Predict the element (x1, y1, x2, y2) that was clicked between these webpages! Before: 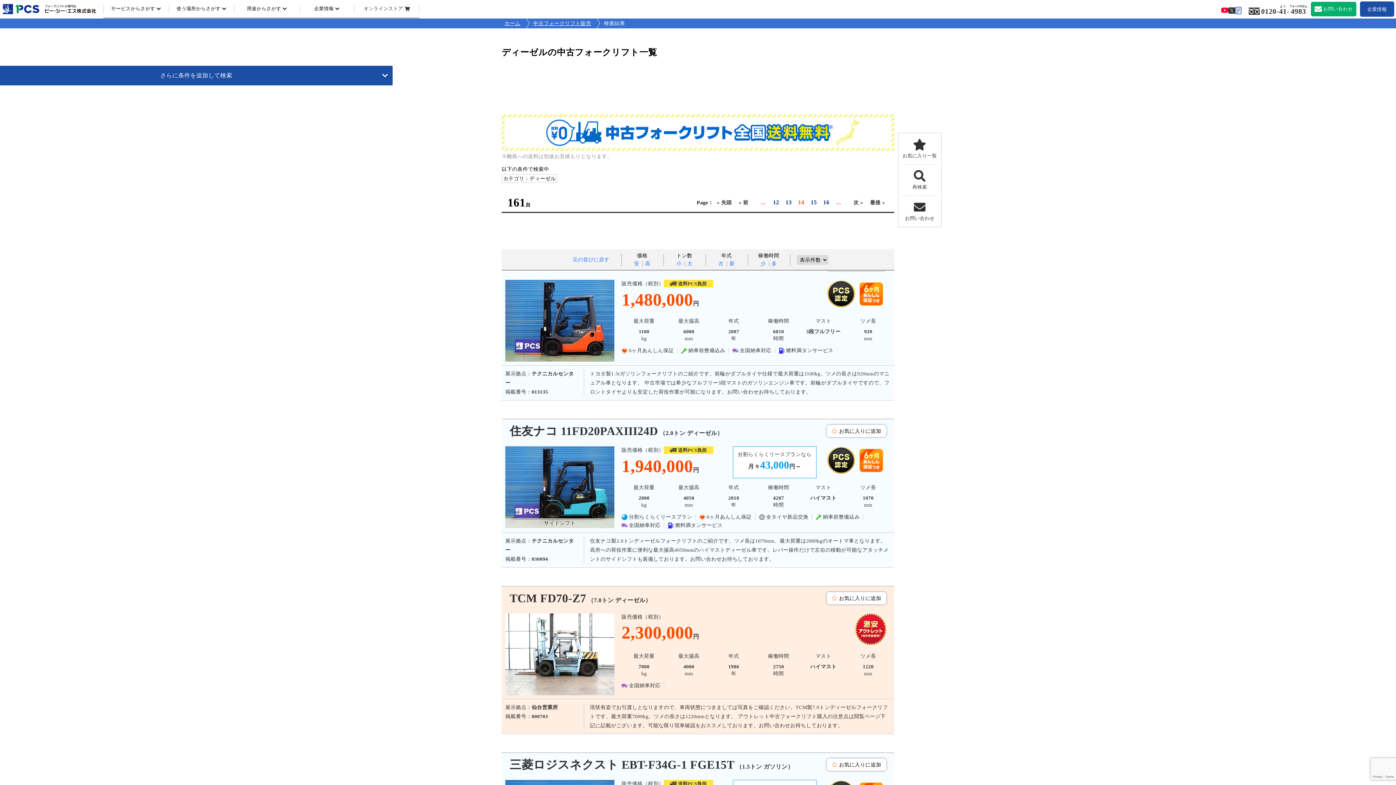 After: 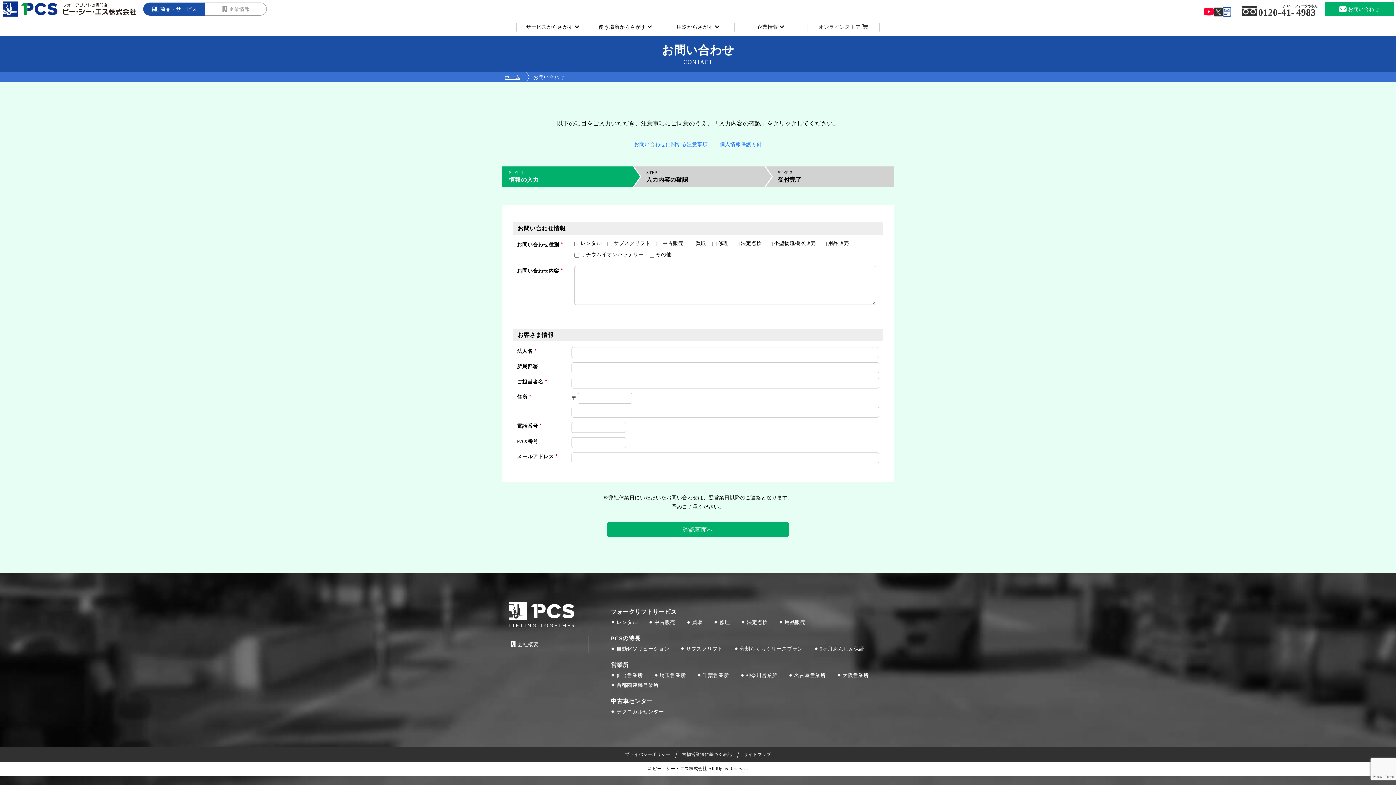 Action: label: お問い合わせ bbox: (1311, 1, 1356, 16)